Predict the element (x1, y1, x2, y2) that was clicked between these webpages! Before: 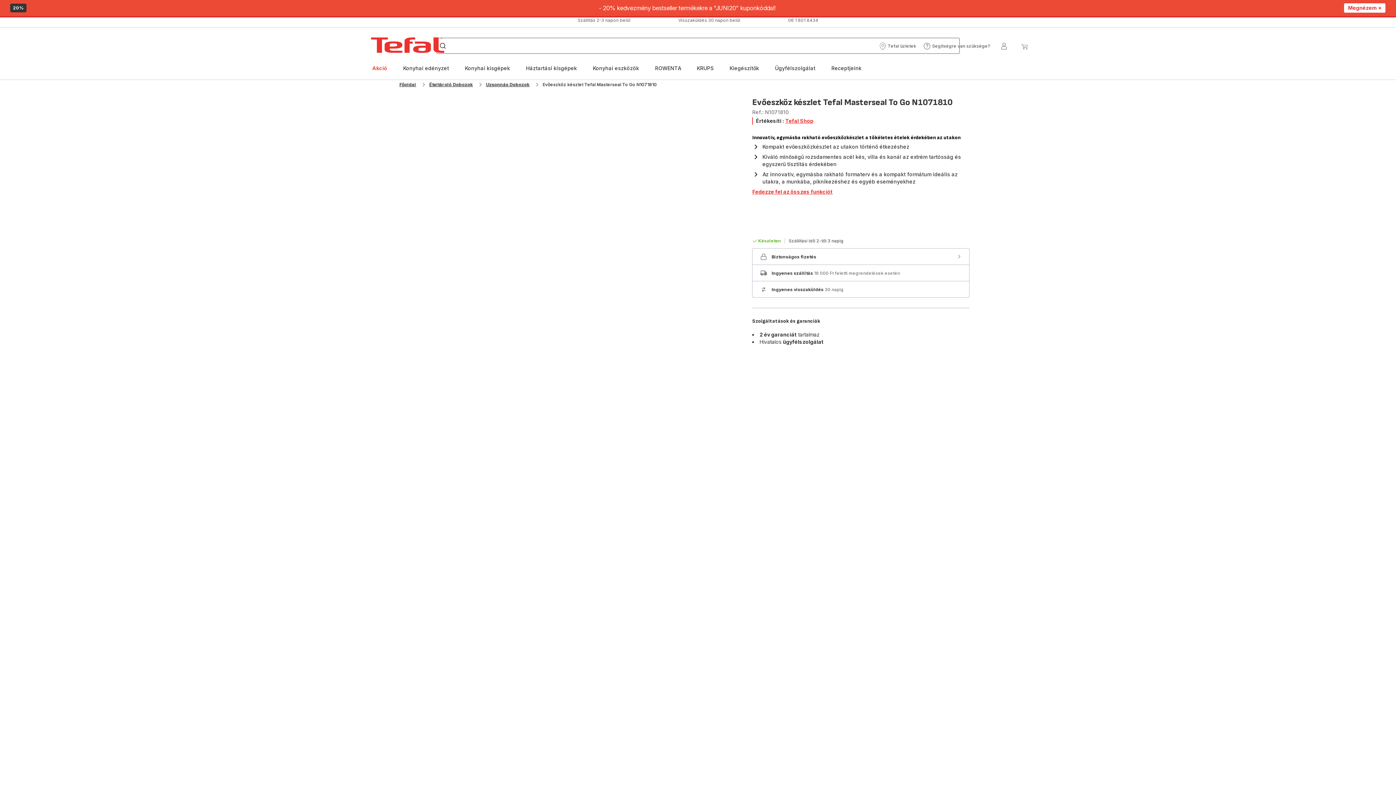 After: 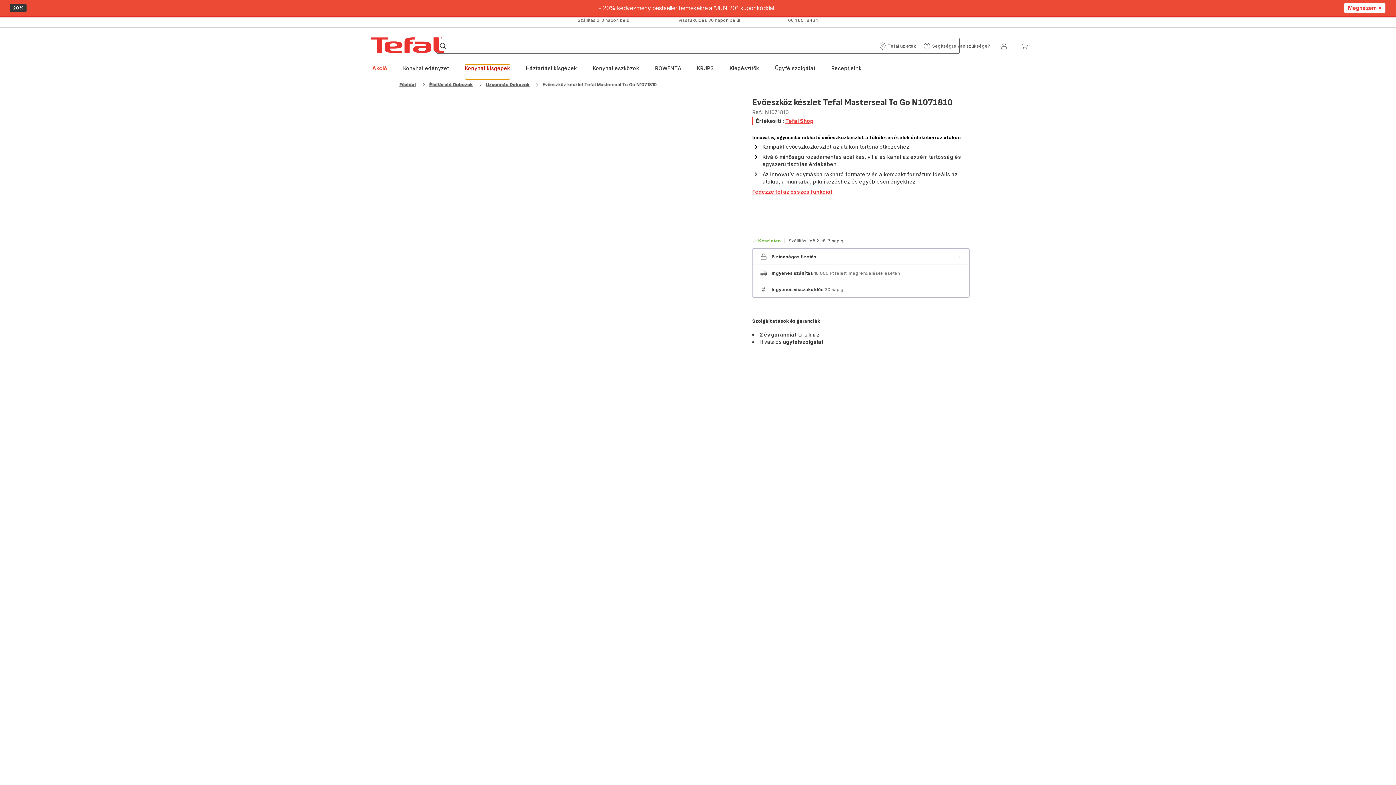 Action: bbox: (465, 64, 510, 79) label: Konyhai kisgépek